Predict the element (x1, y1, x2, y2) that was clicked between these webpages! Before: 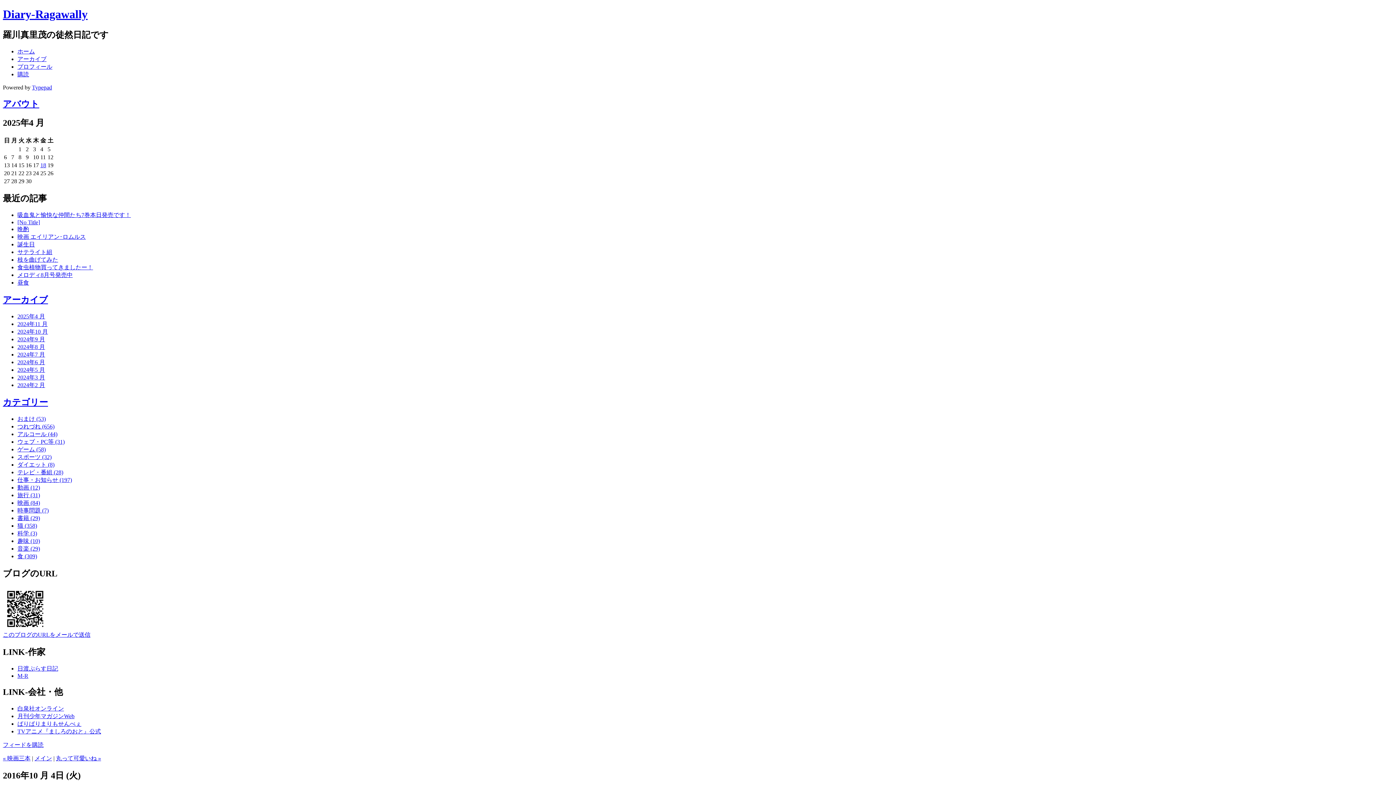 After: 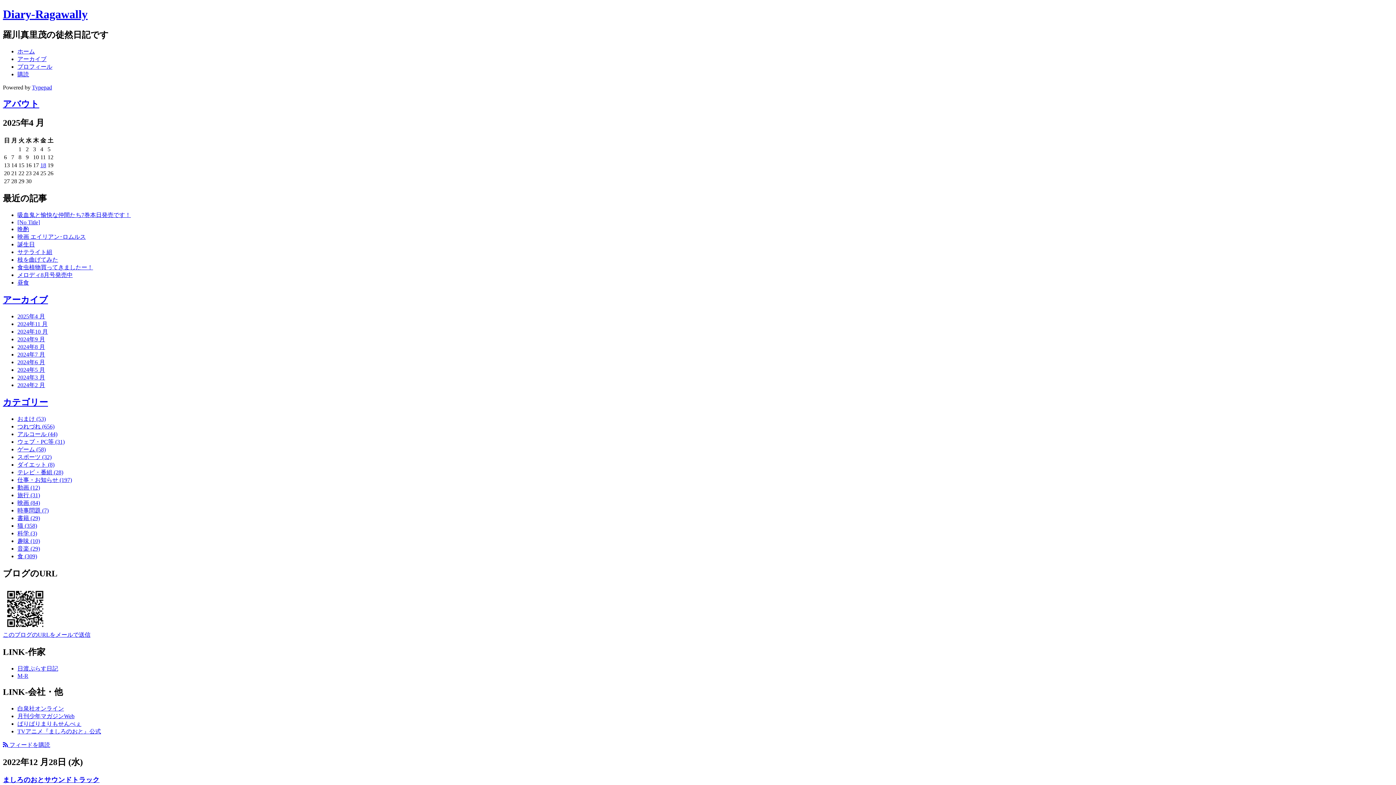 Action: label: 音楽 (29) bbox: (17, 545, 40, 551)